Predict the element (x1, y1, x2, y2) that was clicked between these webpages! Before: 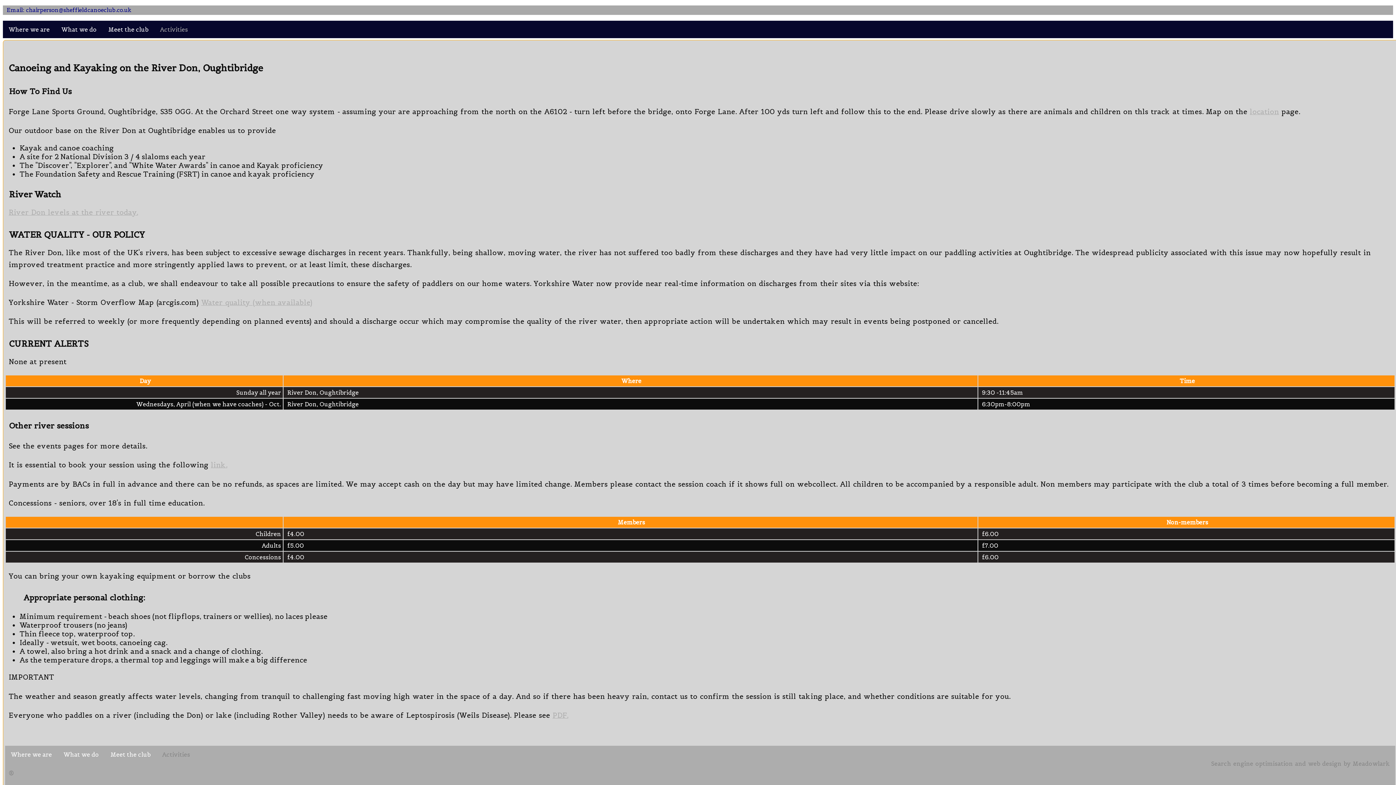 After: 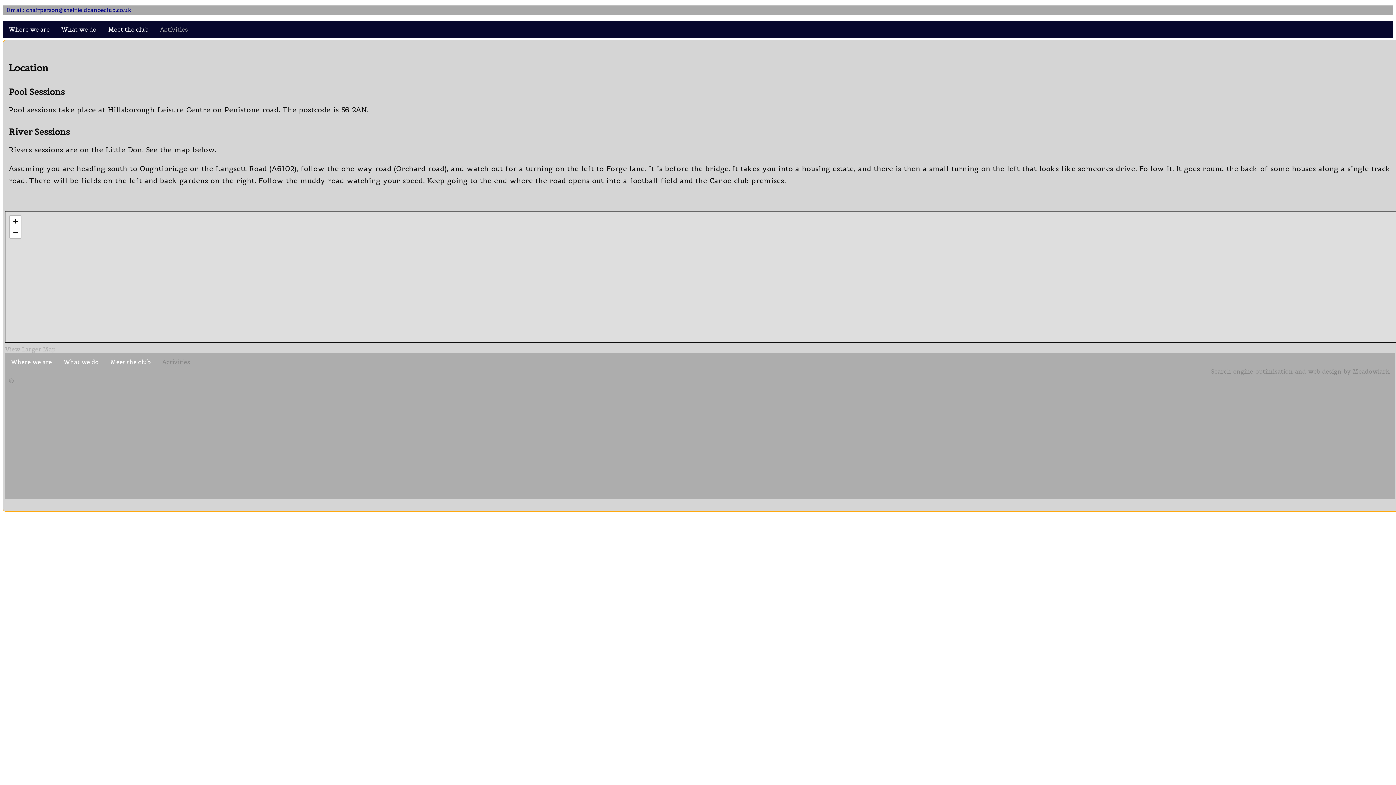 Action: label: location bbox: (1250, 107, 1279, 115)